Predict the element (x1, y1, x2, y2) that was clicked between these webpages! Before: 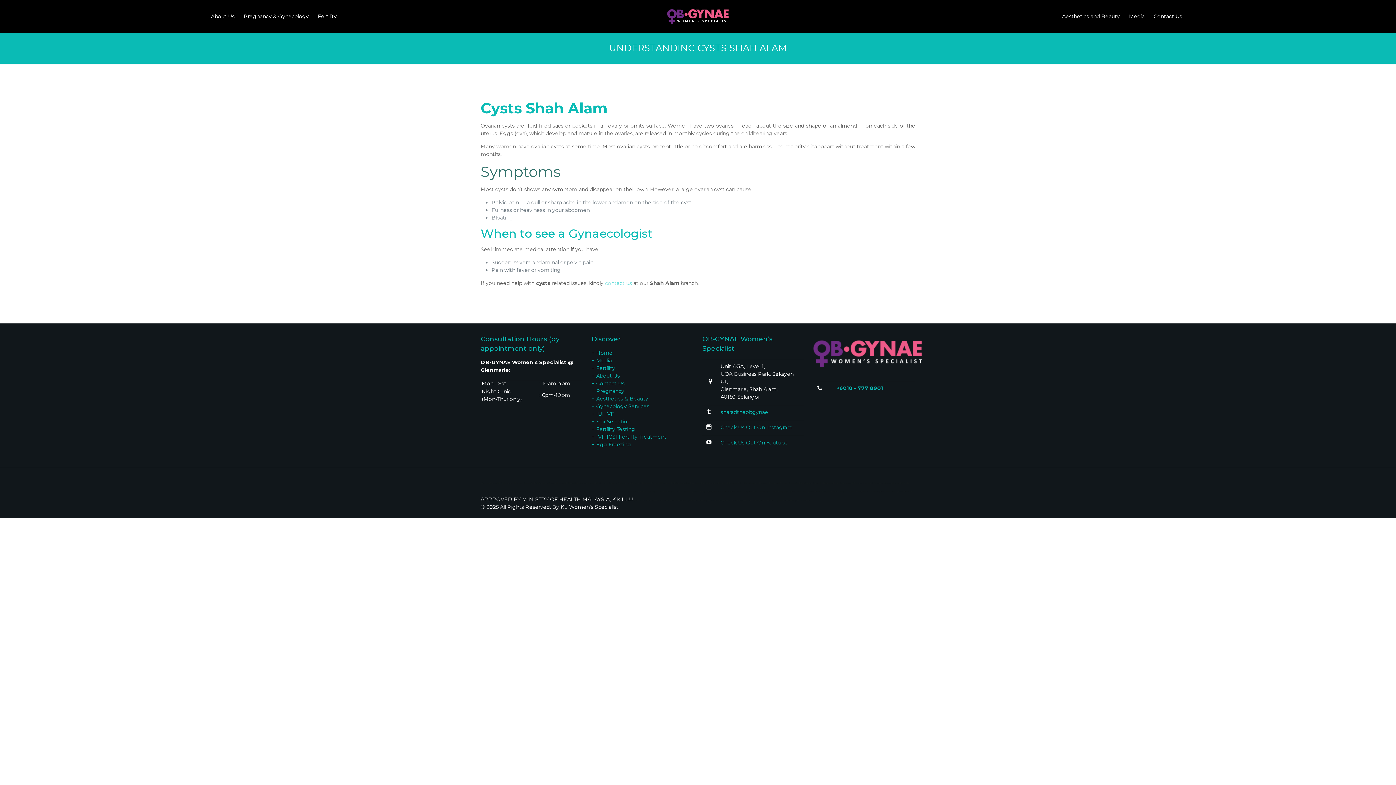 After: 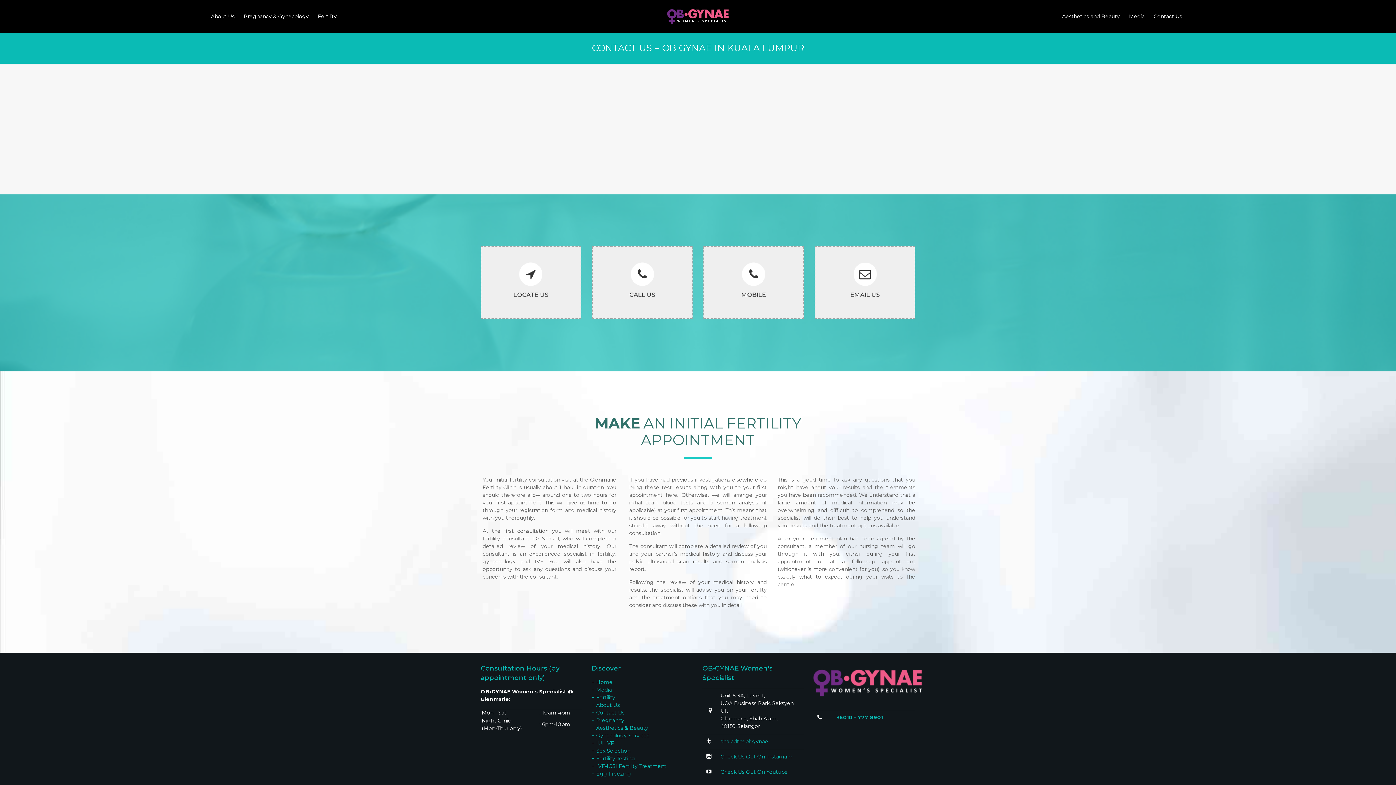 Action: bbox: (608, 482, 630, 484) label: Gynae in Kuala Lumpur